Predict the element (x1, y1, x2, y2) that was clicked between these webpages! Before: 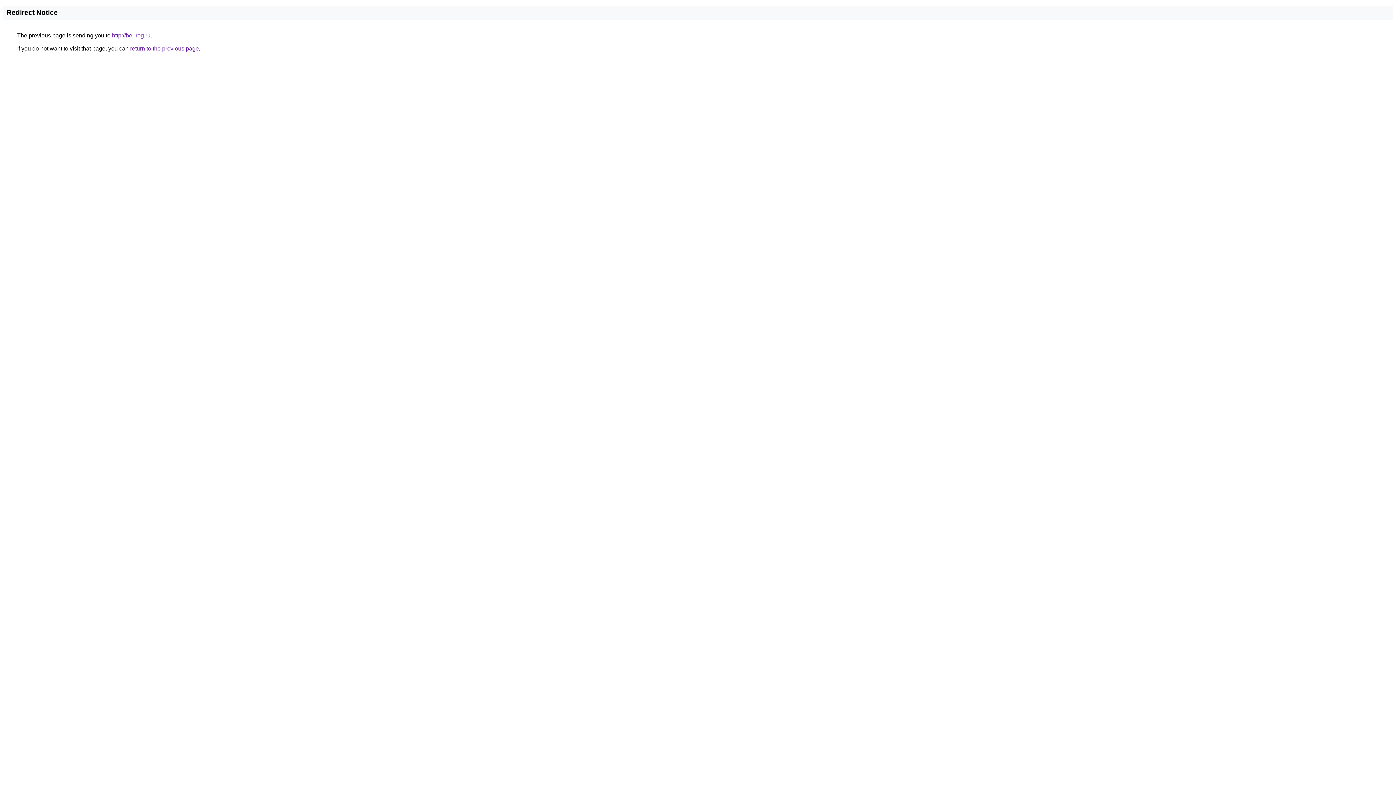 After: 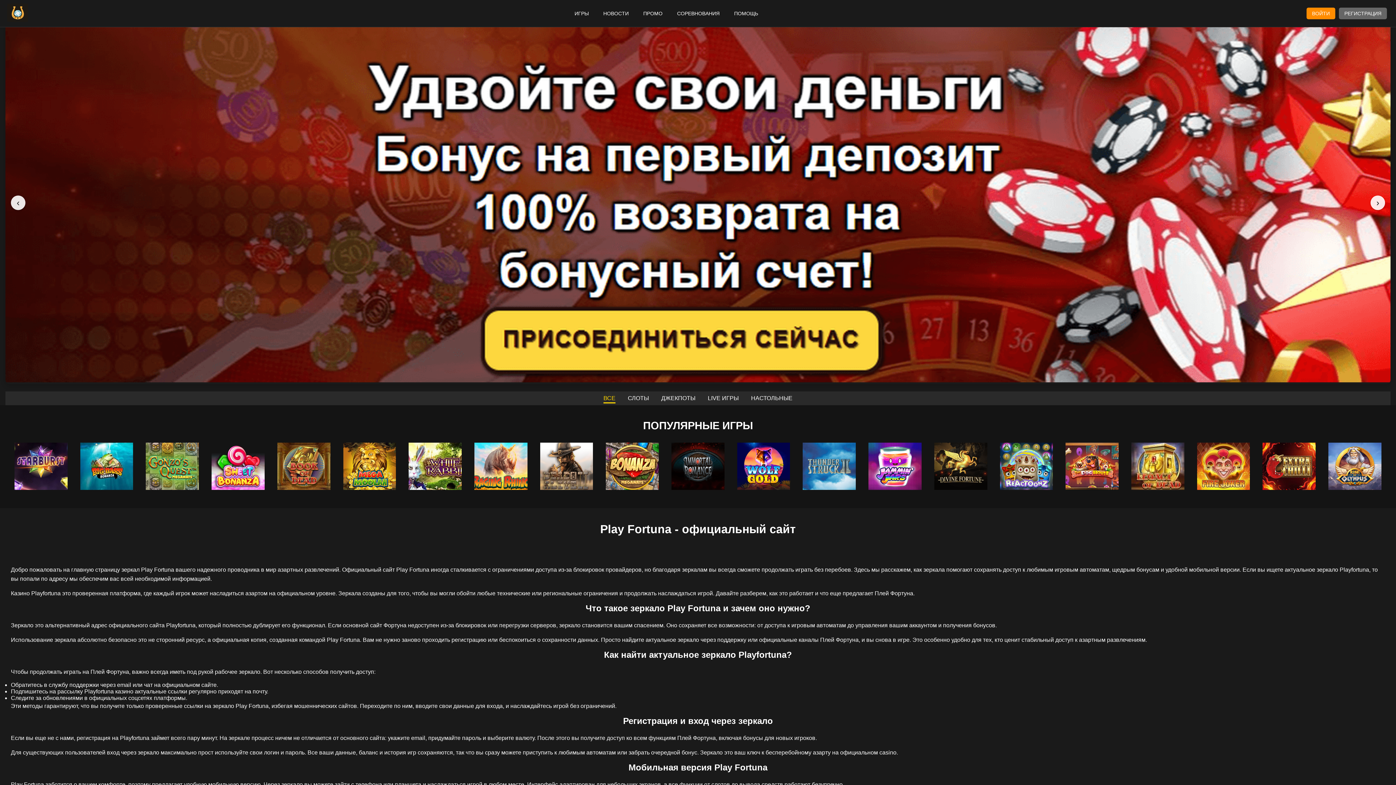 Action: bbox: (112, 32, 150, 38) label: http://bel-reg.ru